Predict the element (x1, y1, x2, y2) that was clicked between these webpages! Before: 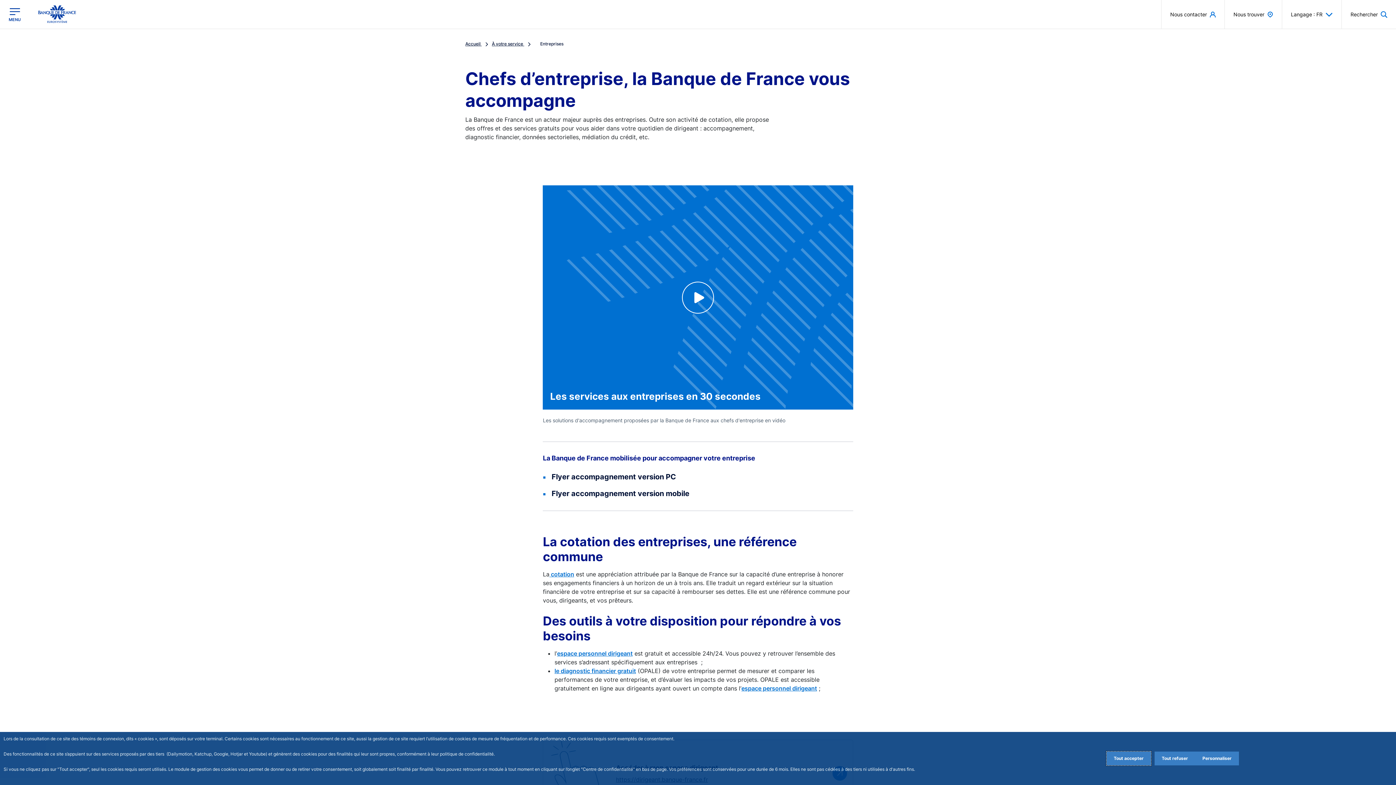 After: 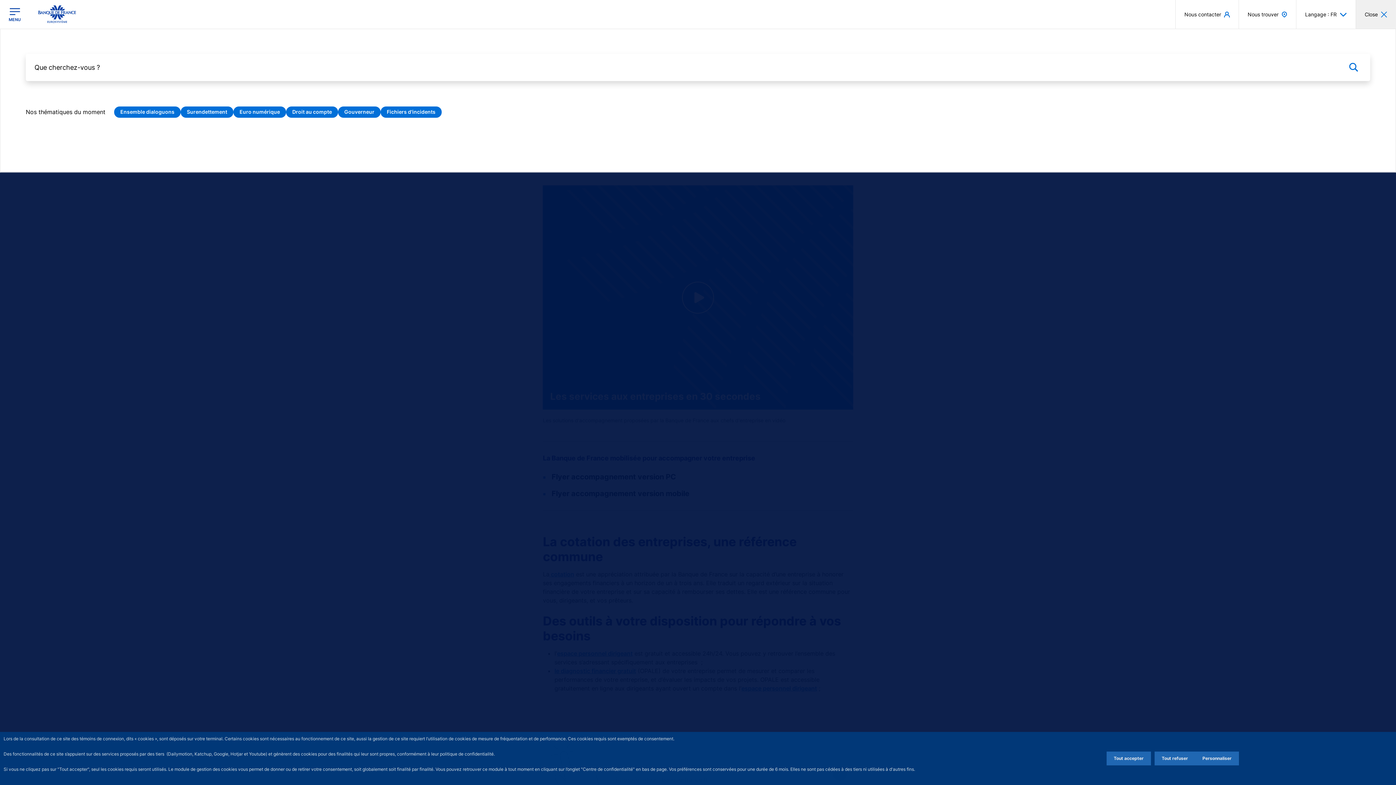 Action: label: Rechercher bbox: (1342, 0, 1396, 28)